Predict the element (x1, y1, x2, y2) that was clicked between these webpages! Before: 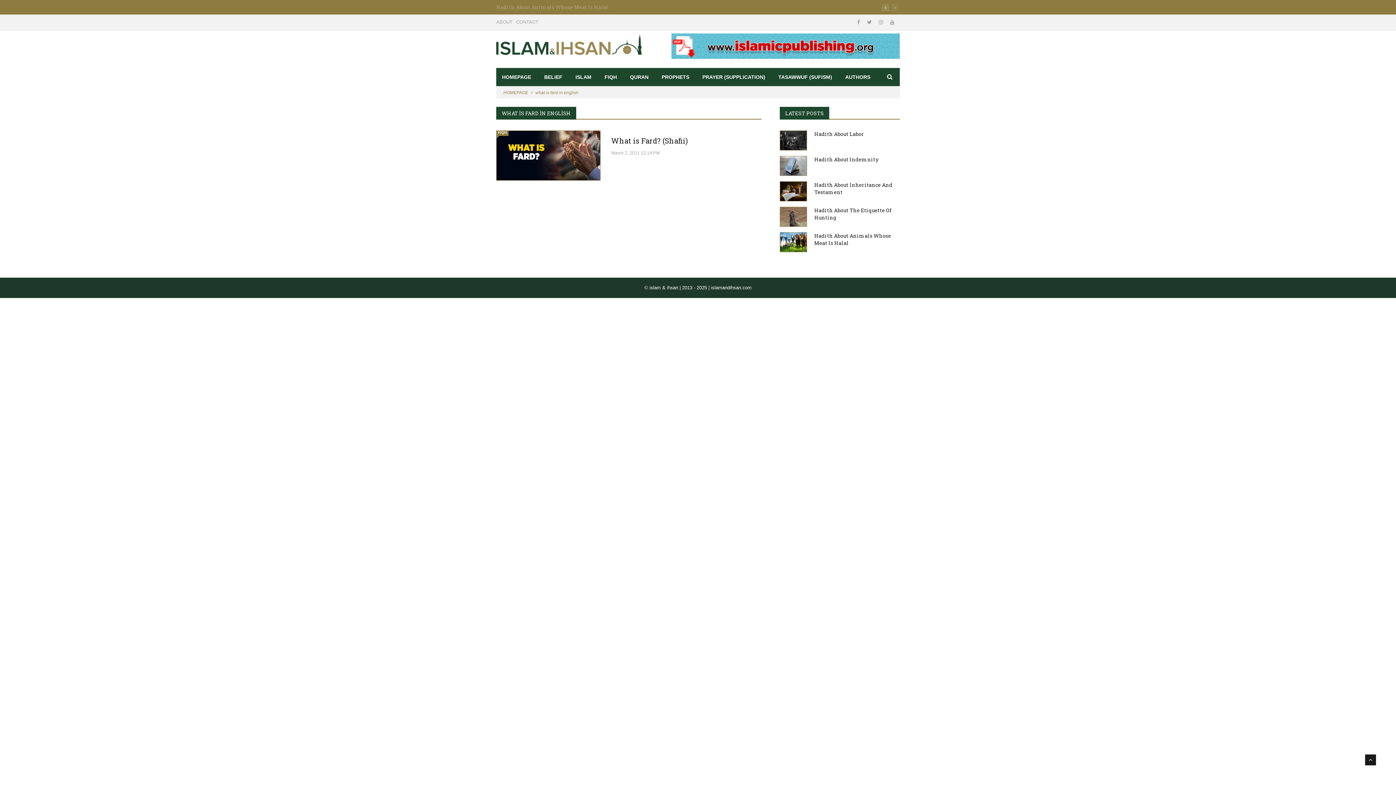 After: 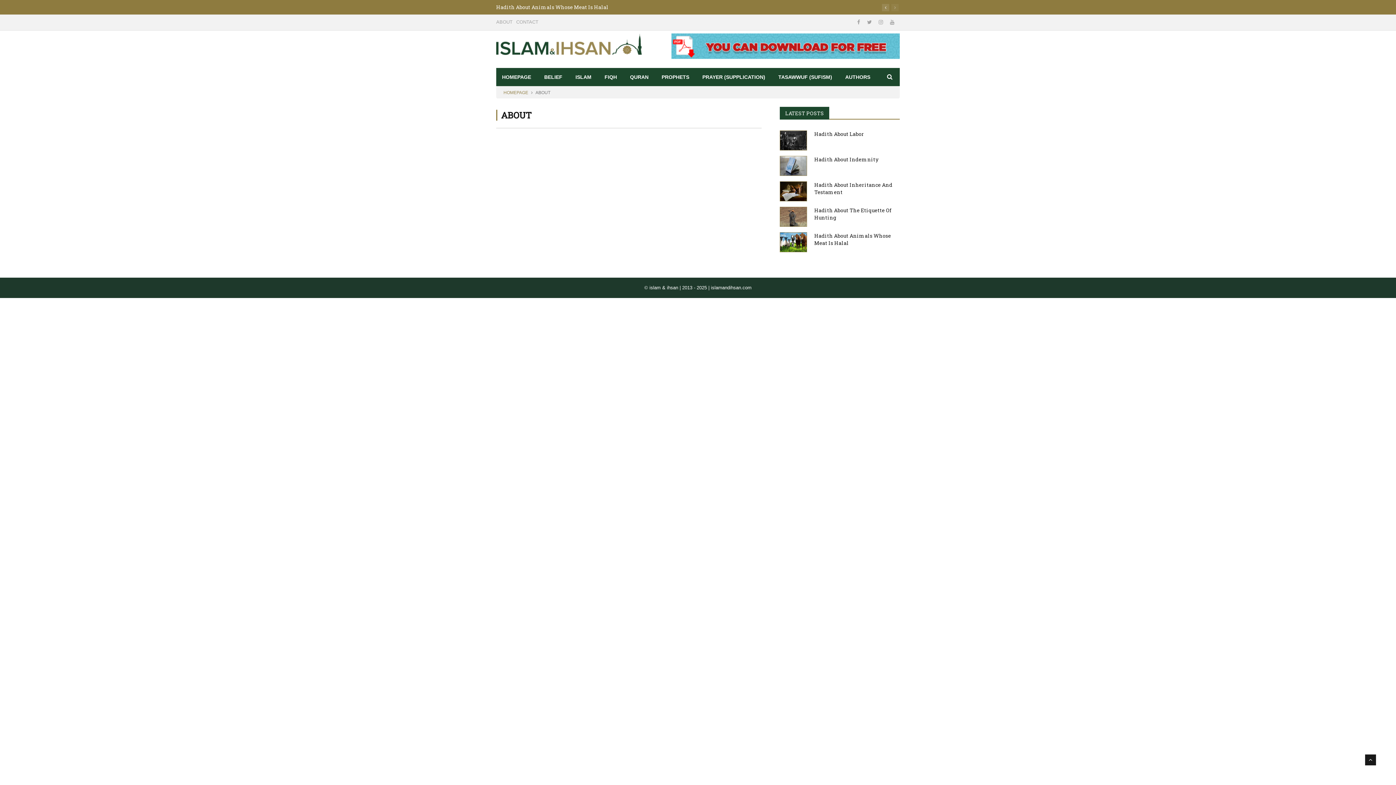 Action: label: ABOUT bbox: (496, 19, 512, 24)